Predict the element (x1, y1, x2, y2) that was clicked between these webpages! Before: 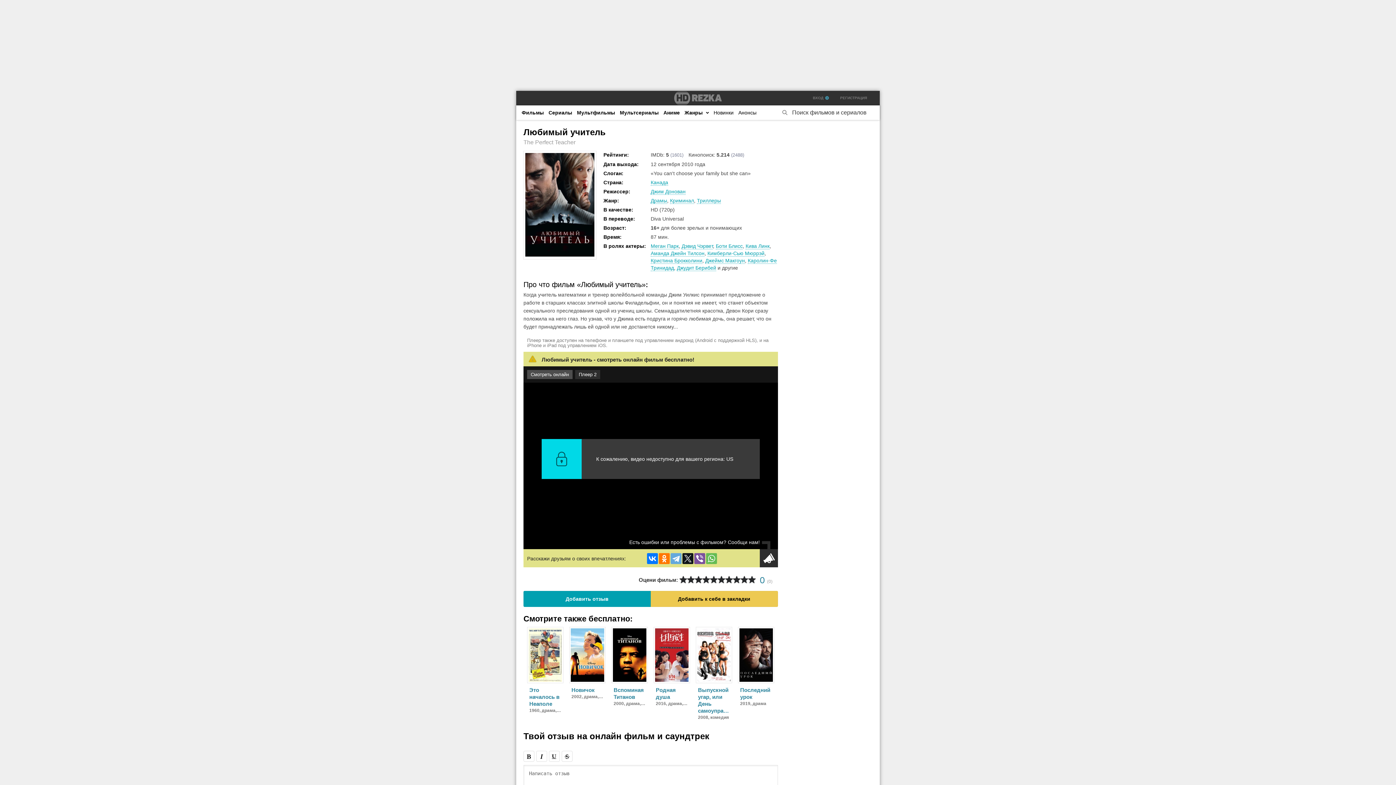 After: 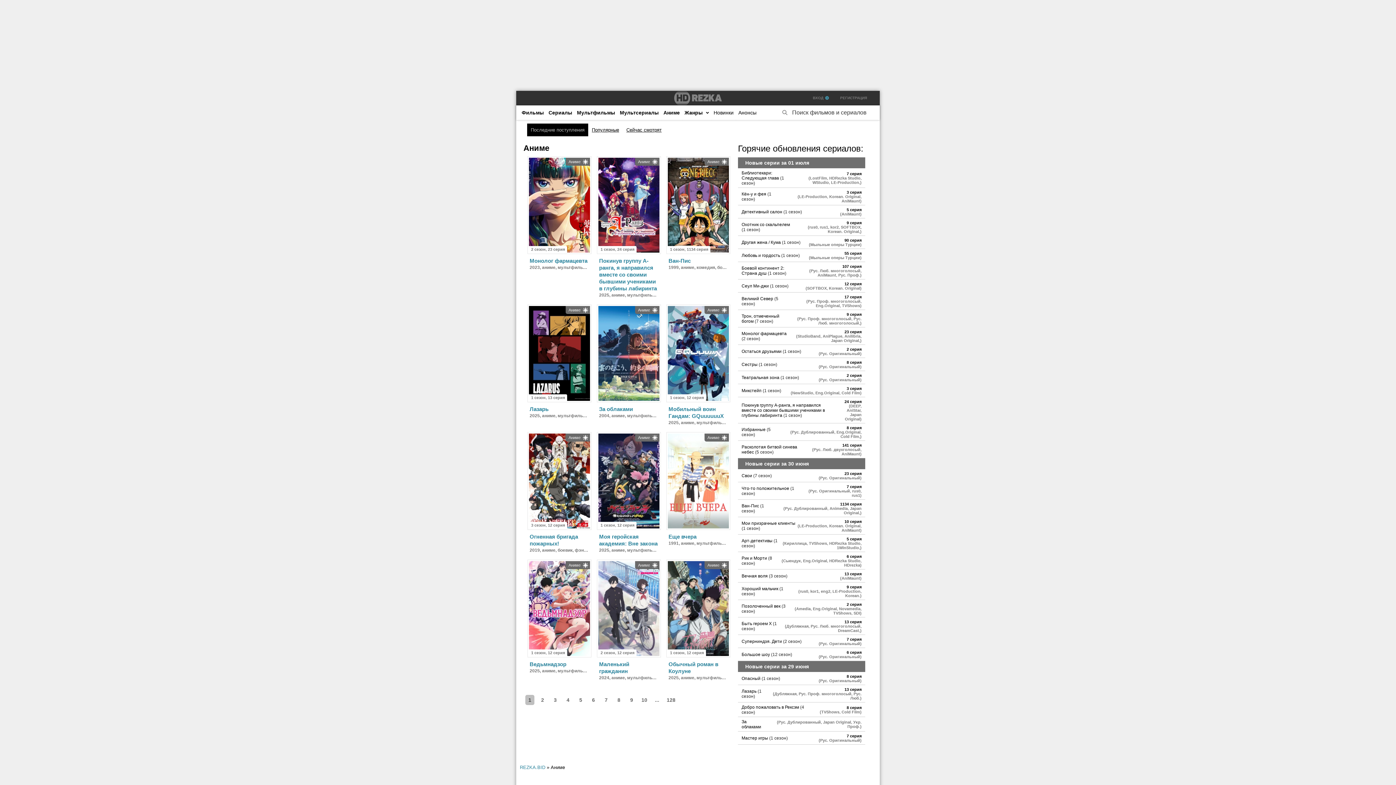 Action: bbox: (661, 105, 681, 120) label: Аниме